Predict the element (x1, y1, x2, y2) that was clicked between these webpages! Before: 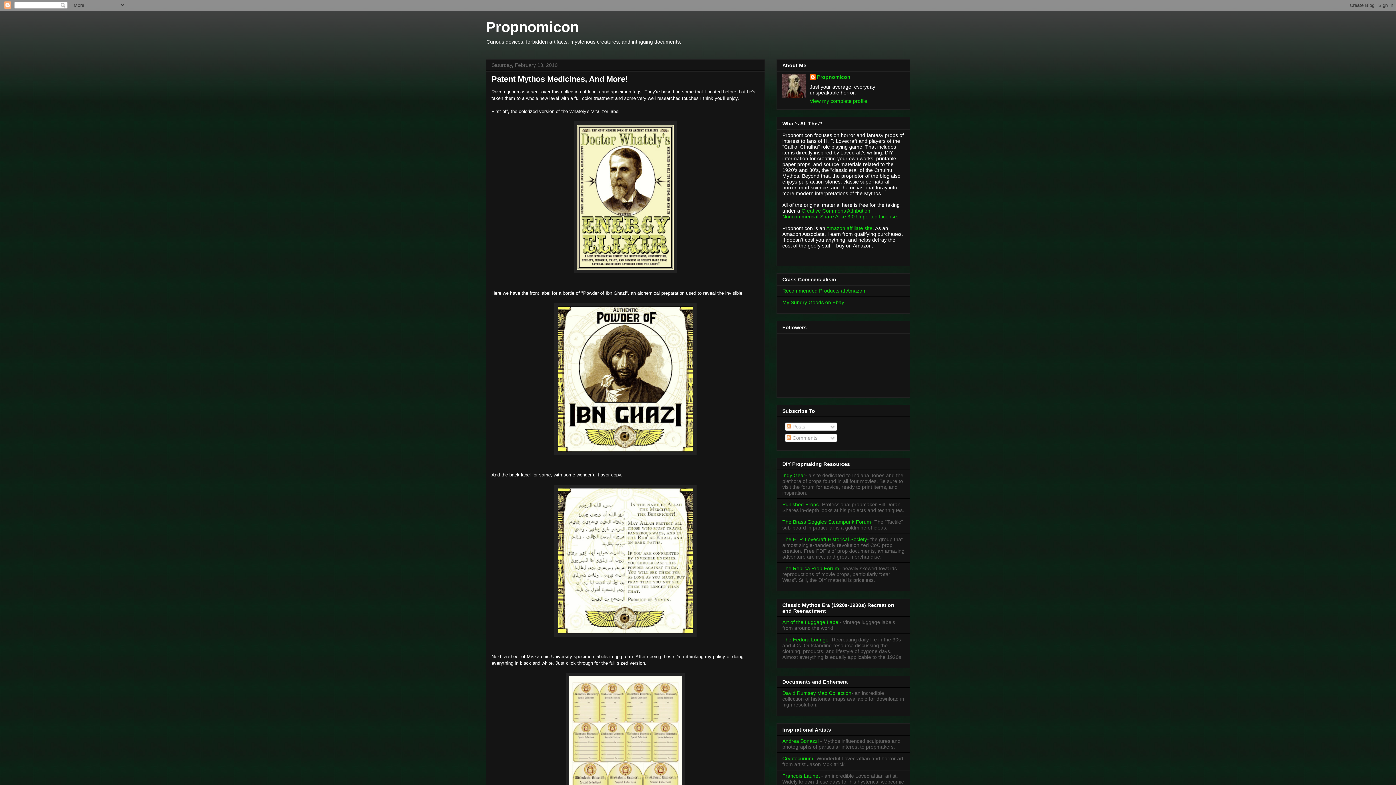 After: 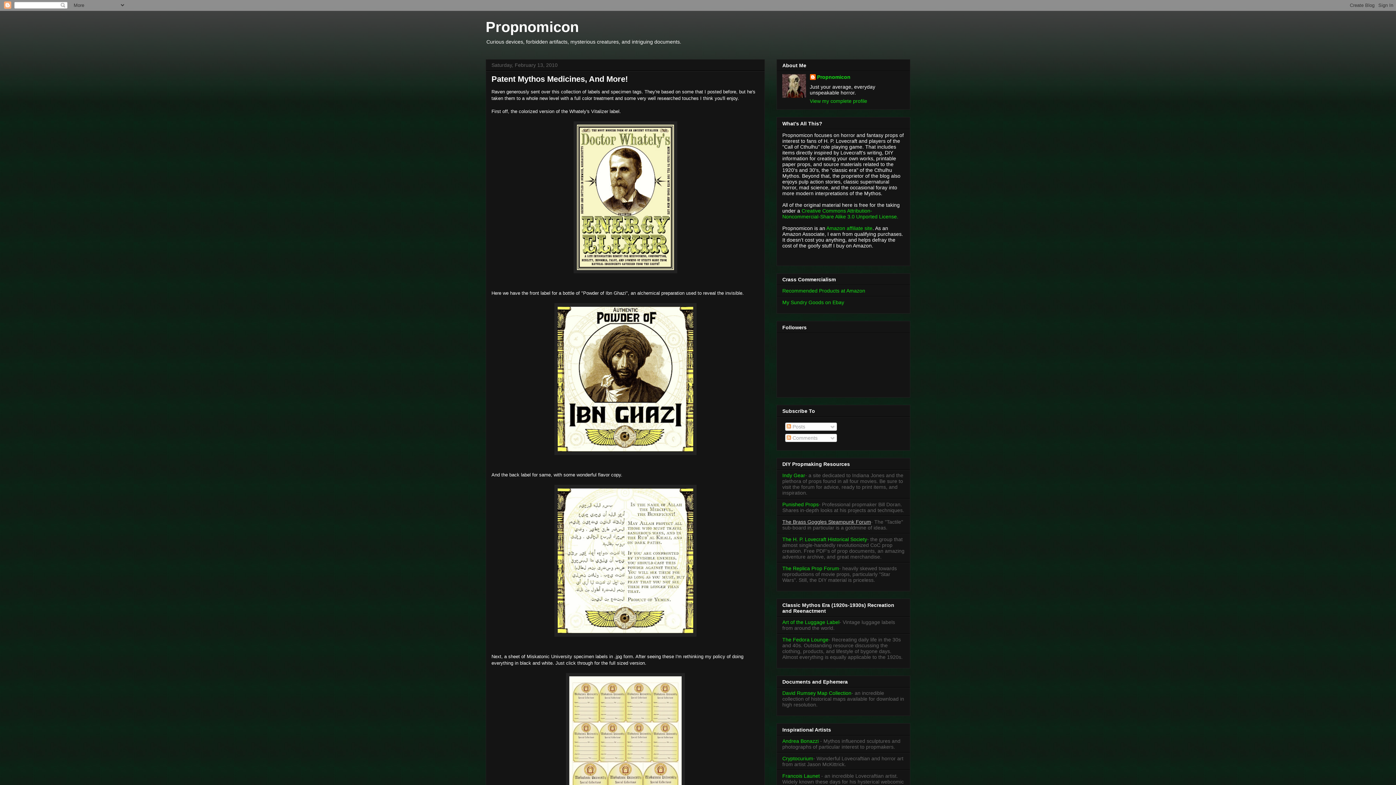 Action: label: The Brass Goggles Steampunk Forum bbox: (782, 519, 871, 525)